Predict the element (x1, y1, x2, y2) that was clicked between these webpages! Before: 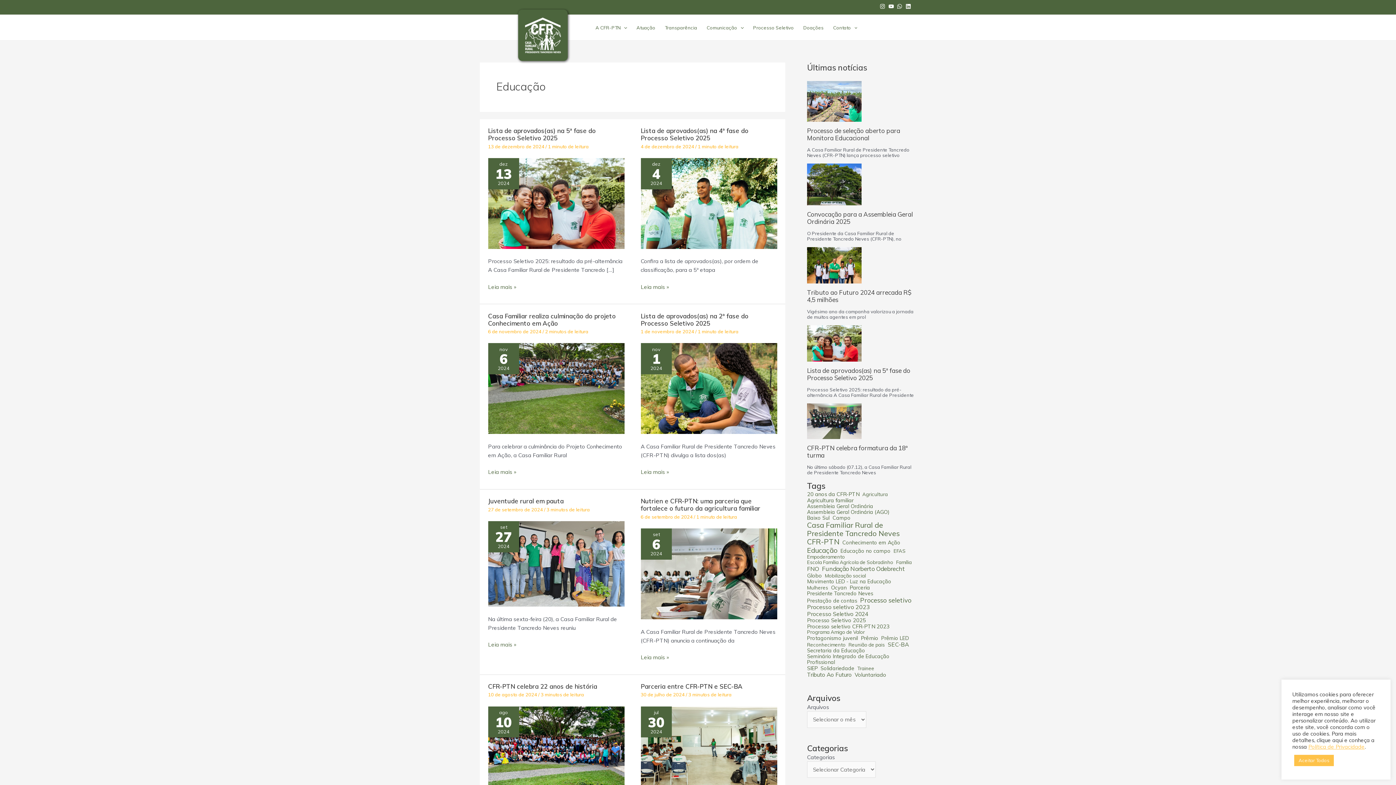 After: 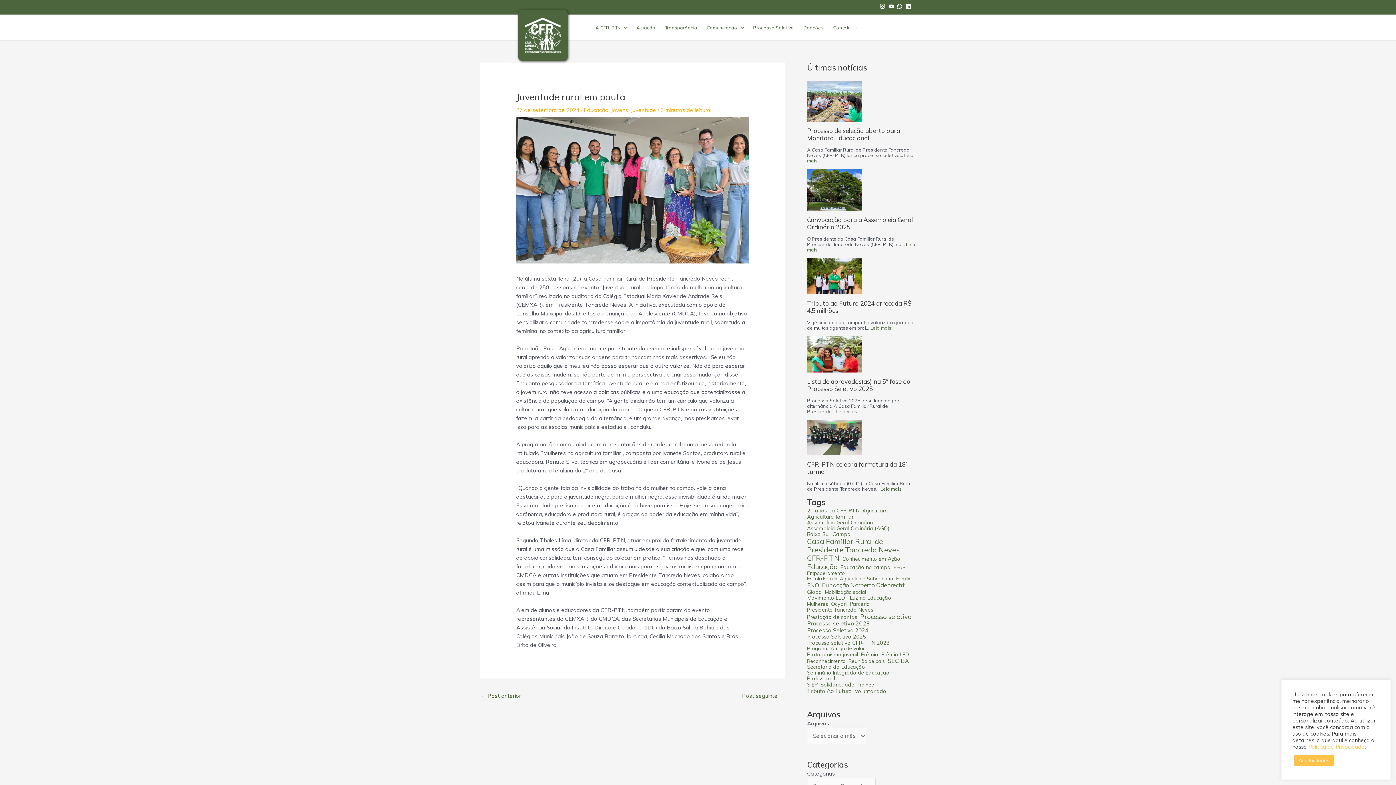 Action: bbox: (488, 497, 563, 505) label: Juventude rural em pauta